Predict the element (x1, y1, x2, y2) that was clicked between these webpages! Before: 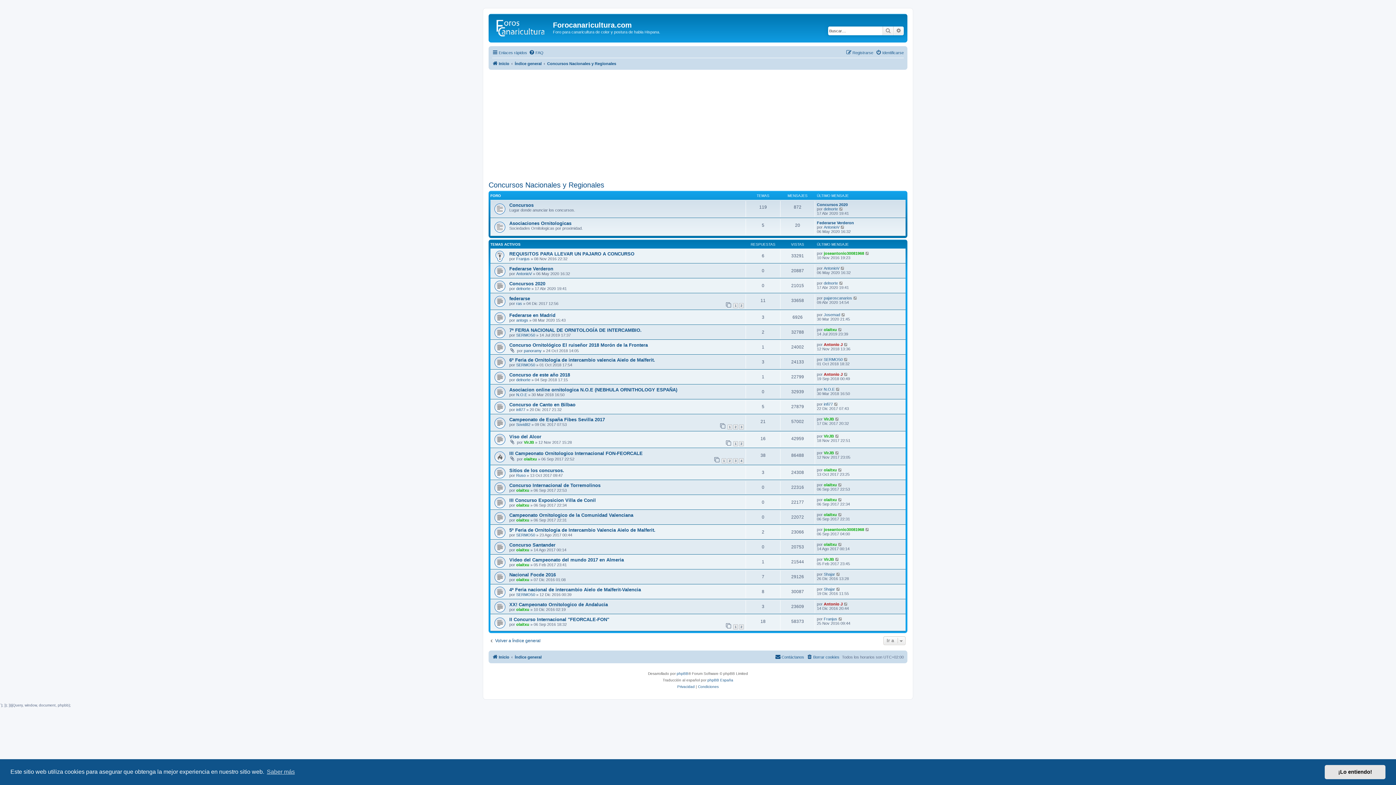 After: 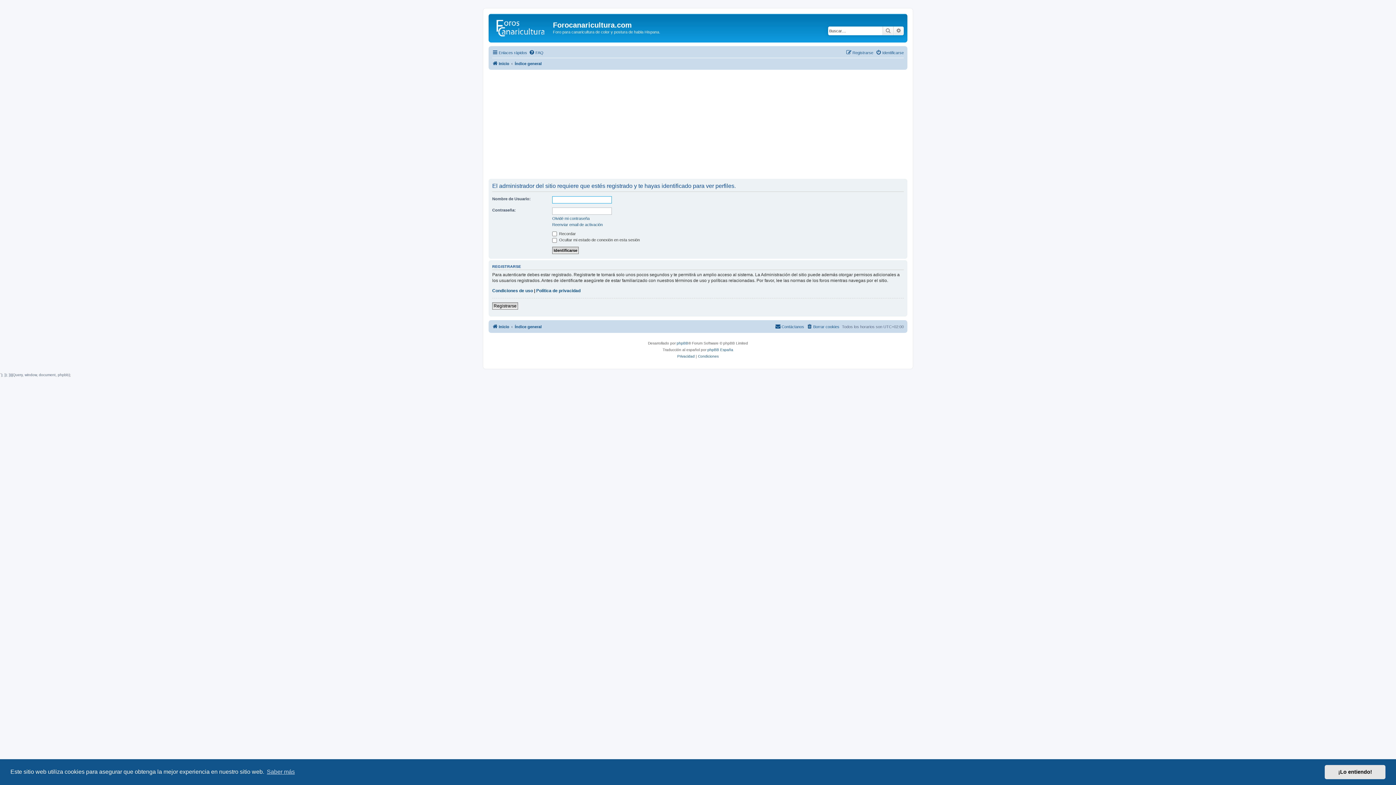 Action: label: VirJB bbox: (824, 417, 834, 421)